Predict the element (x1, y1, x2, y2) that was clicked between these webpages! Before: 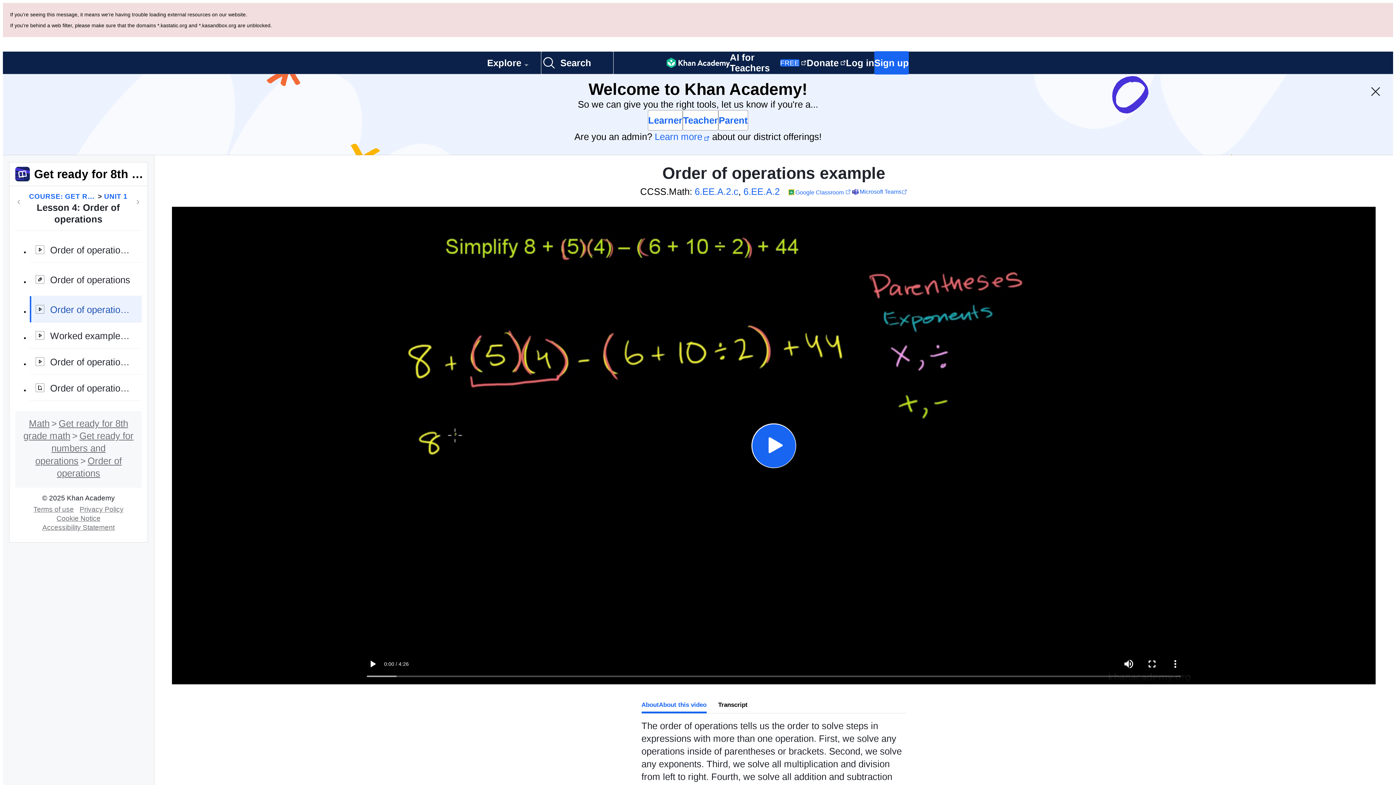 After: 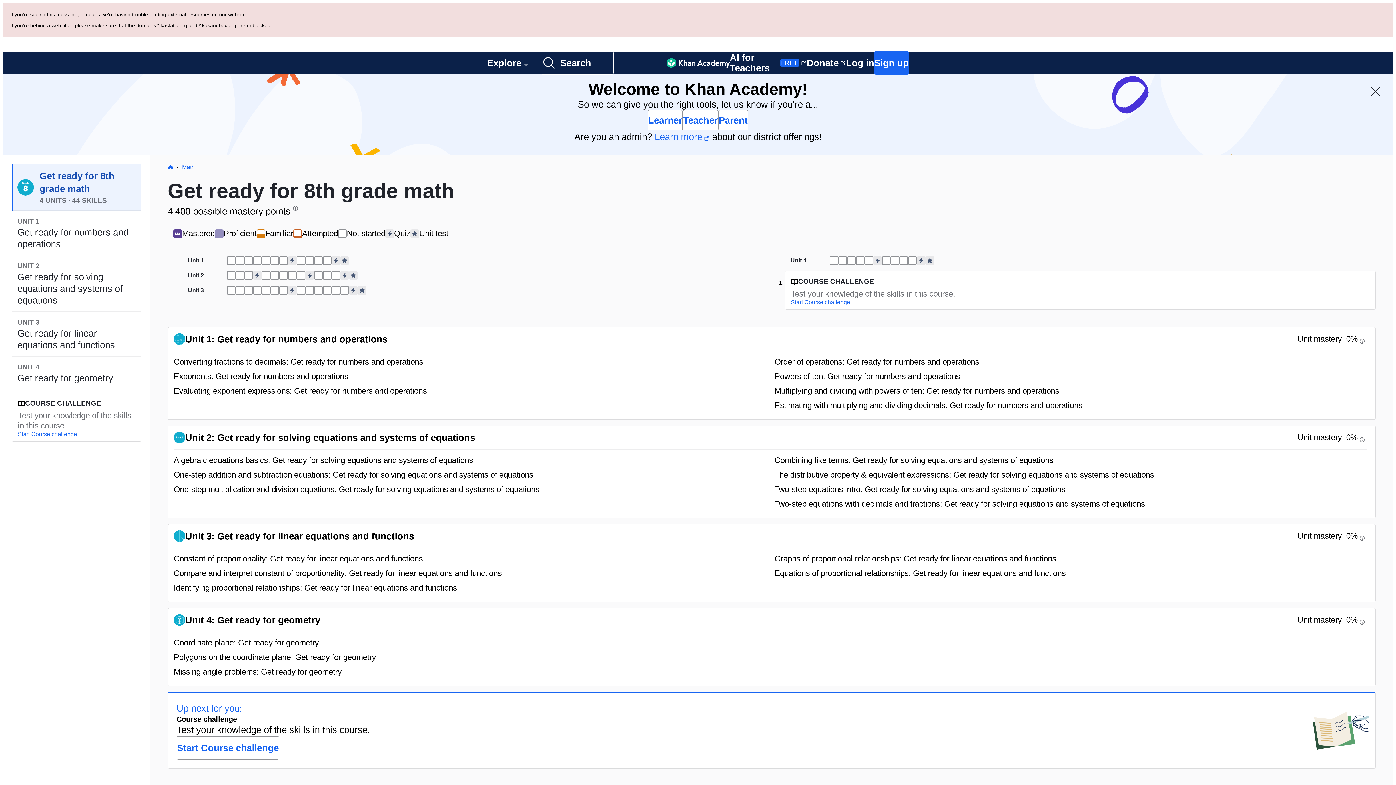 Action: label: COURSE: GET READY FOR 8TH GRADE MATH bbox: (29, 110, 95, 120)